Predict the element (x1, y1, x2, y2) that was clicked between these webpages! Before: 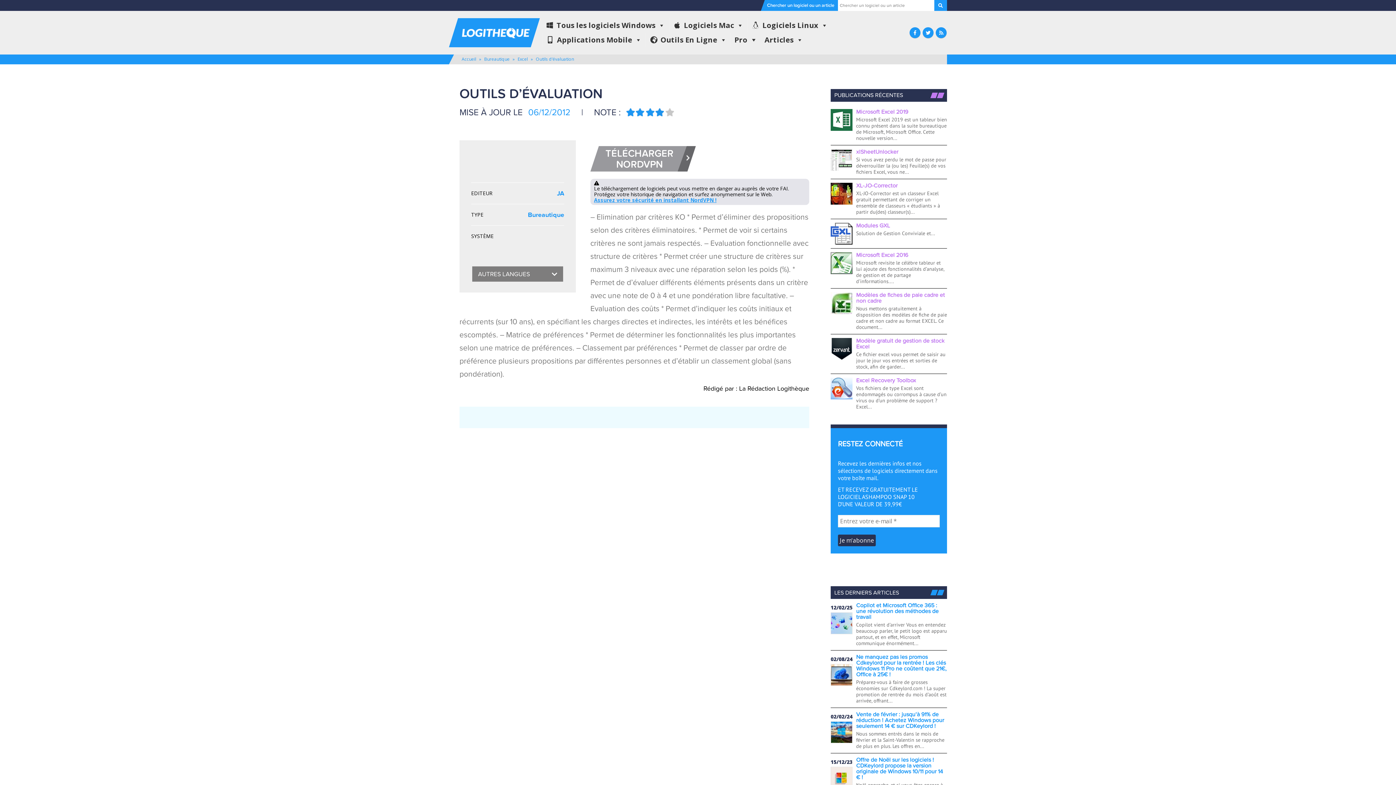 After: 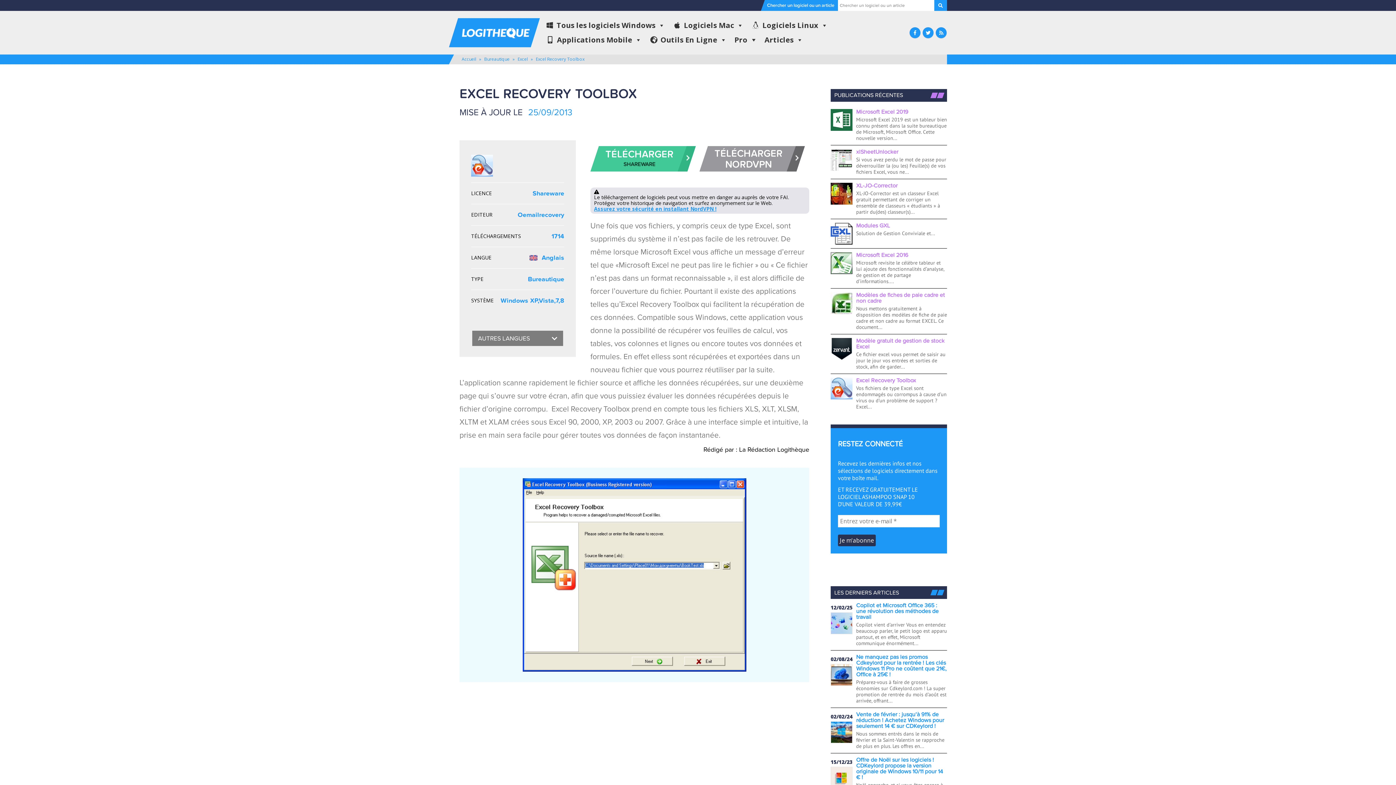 Action: bbox: (856, 376, 916, 383) label: Excel Recovery Toolbox